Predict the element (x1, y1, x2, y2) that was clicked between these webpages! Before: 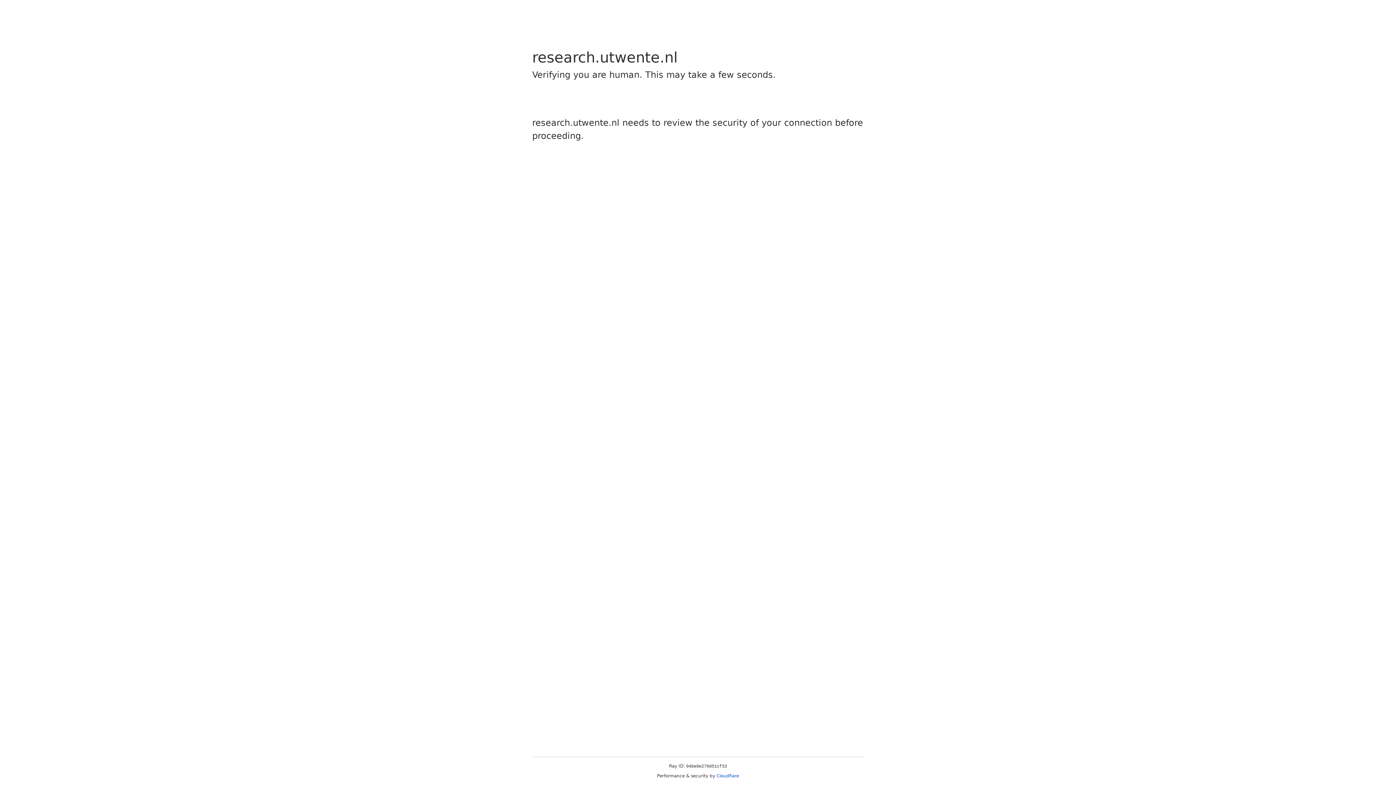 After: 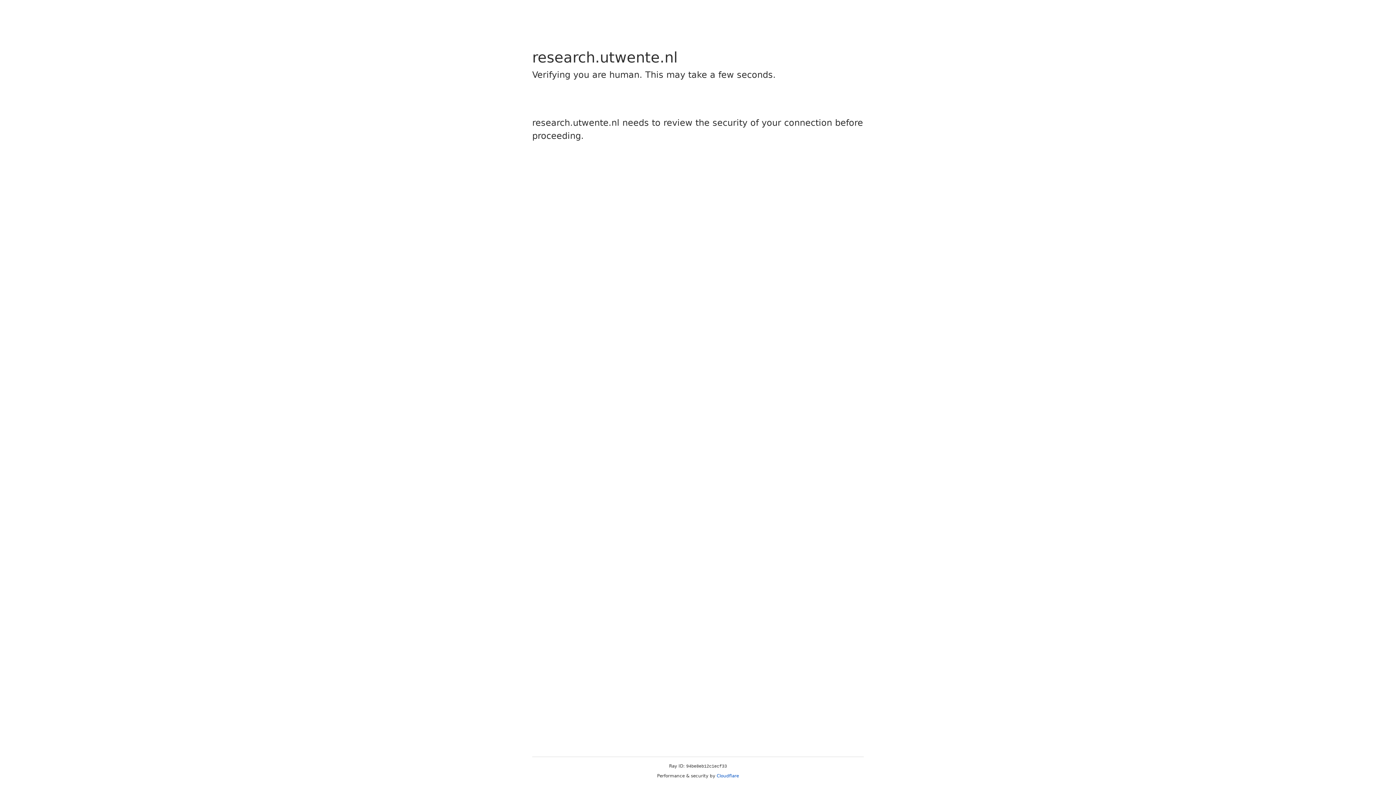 Action: label: Cloudflare bbox: (716, 773, 739, 778)